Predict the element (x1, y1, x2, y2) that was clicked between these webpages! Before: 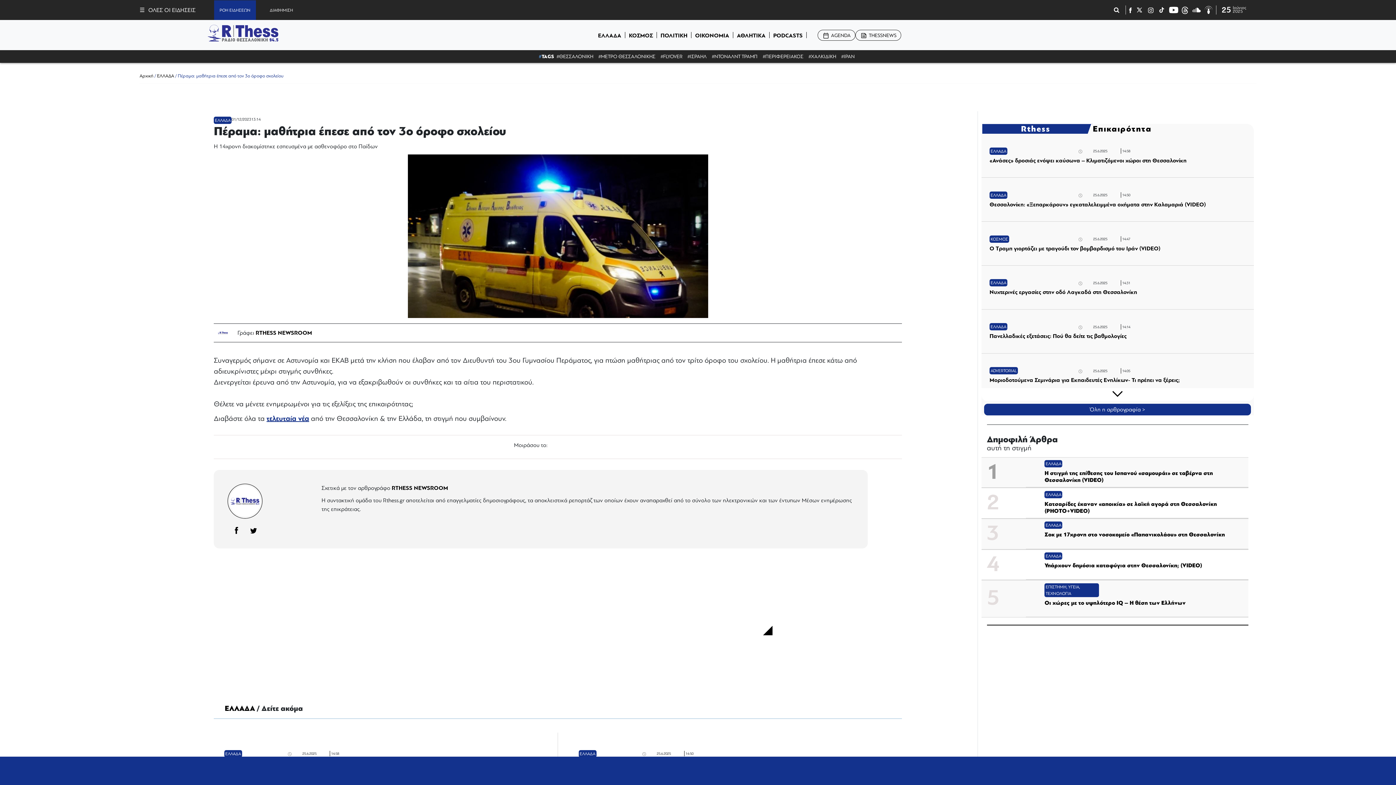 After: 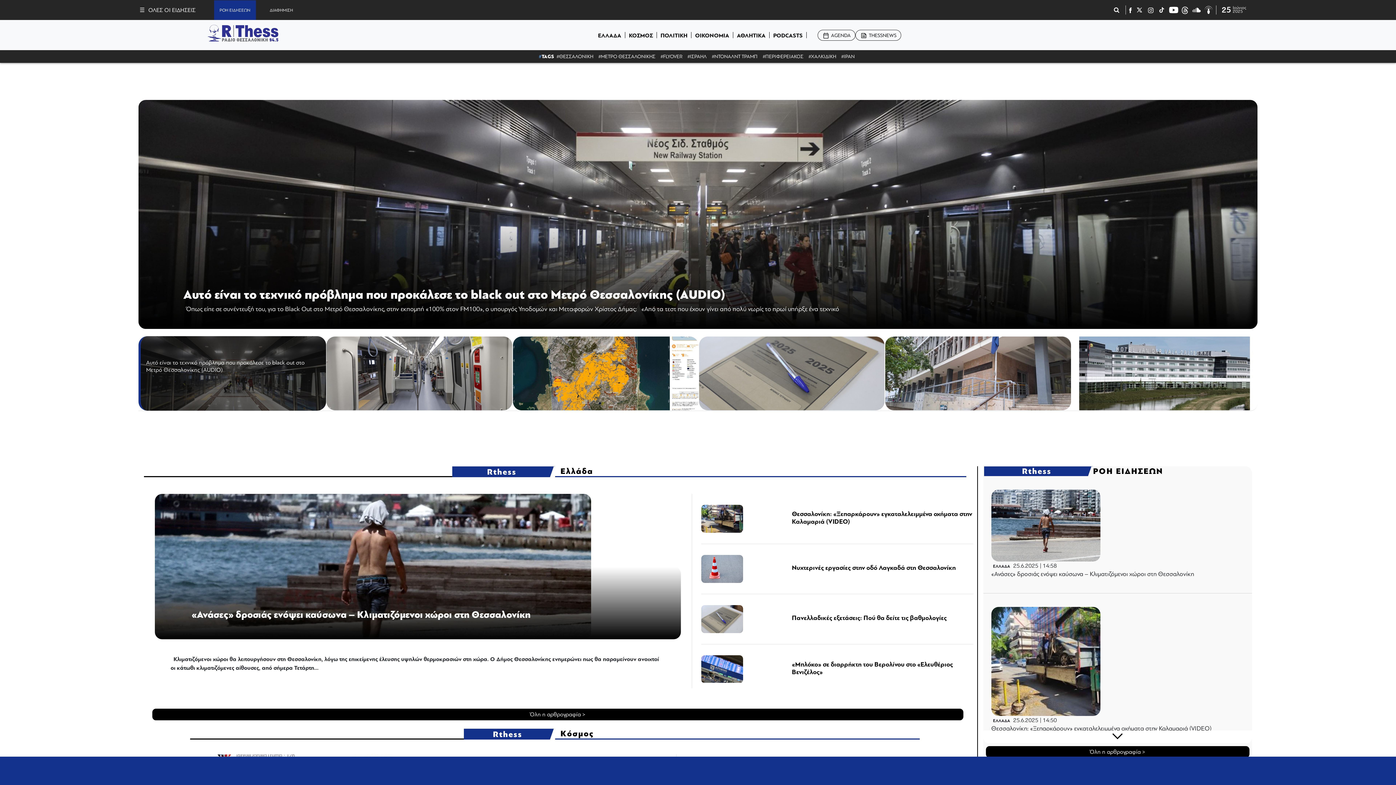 Action: bbox: (204, 29, 282, 36)